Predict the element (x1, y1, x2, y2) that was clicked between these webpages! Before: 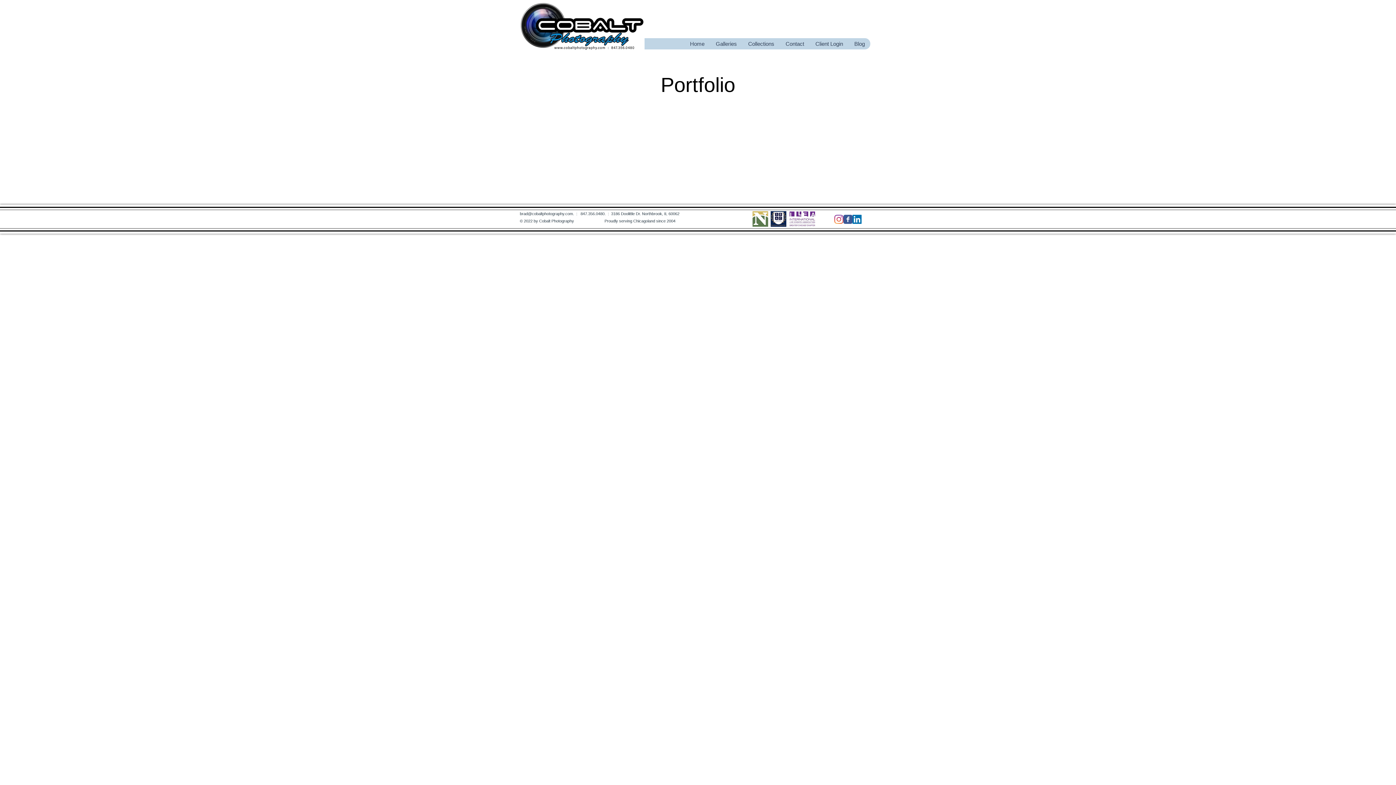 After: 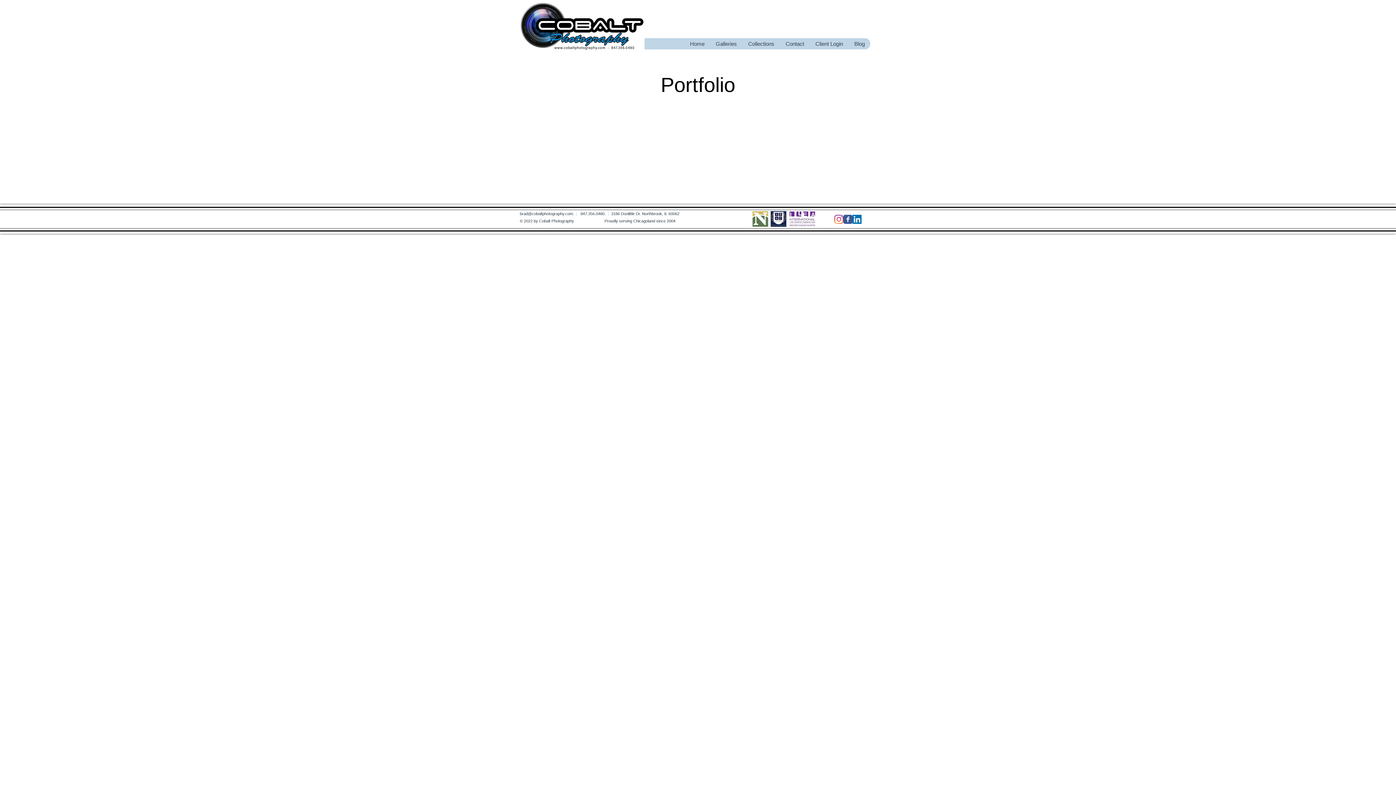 Action: bbox: (752, 211, 768, 226)